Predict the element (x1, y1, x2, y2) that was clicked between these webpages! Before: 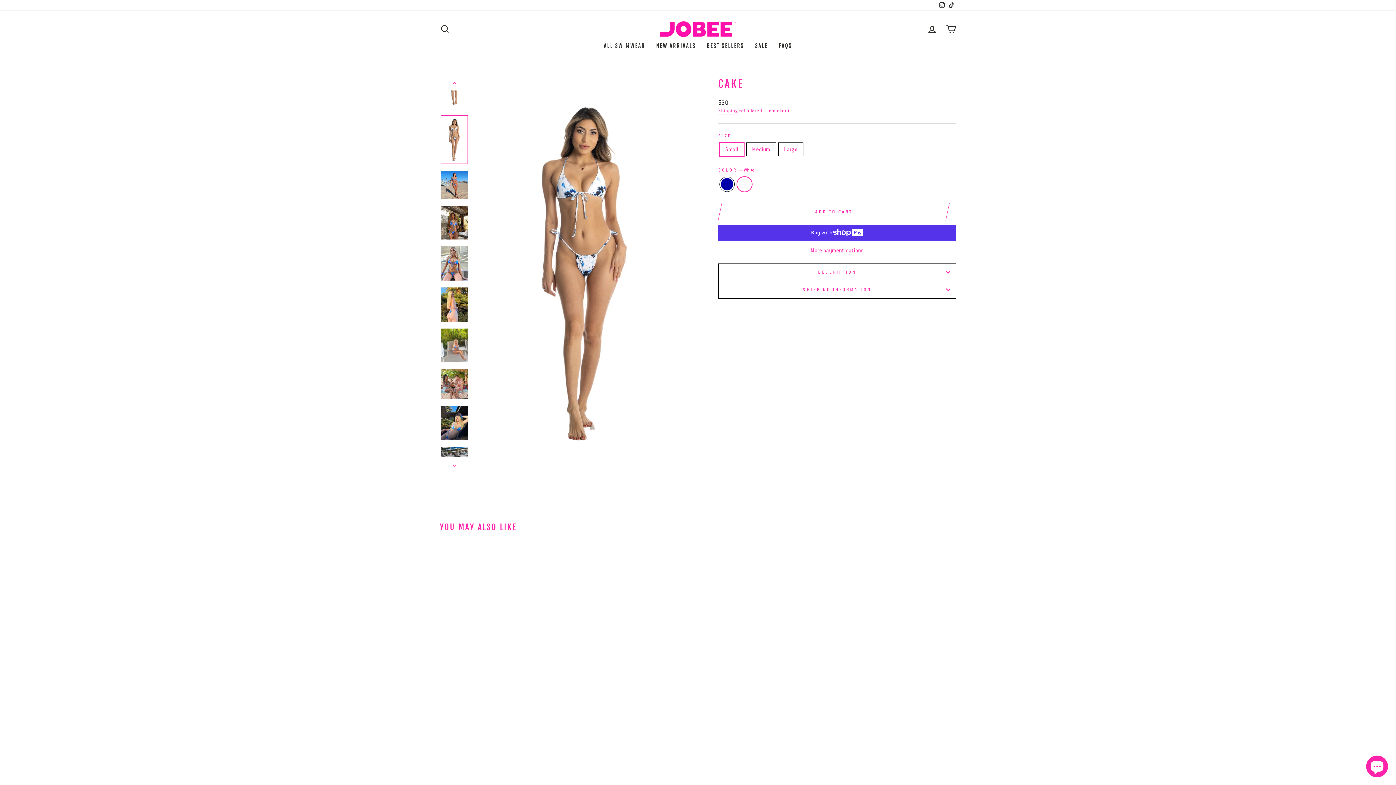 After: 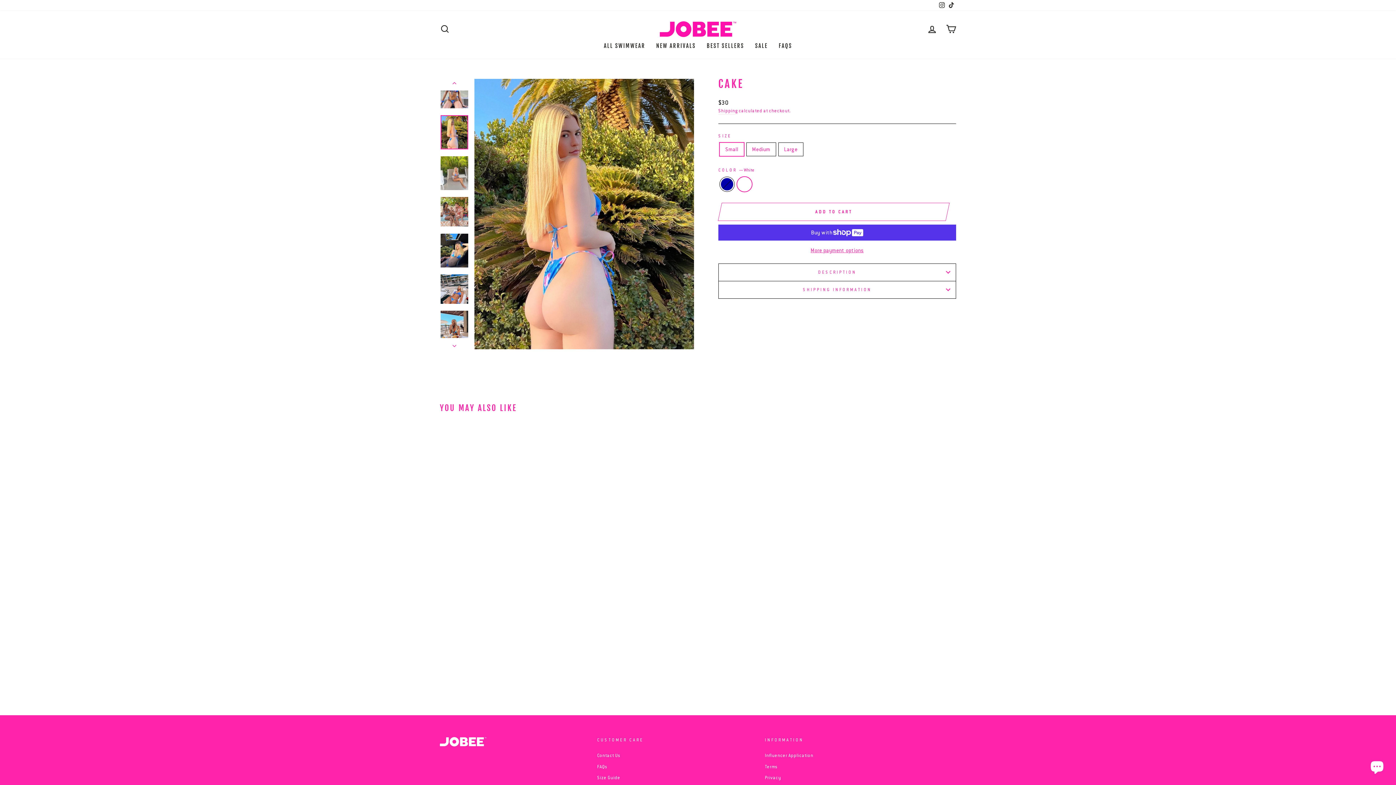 Action: bbox: (440, 287, 468, 321)